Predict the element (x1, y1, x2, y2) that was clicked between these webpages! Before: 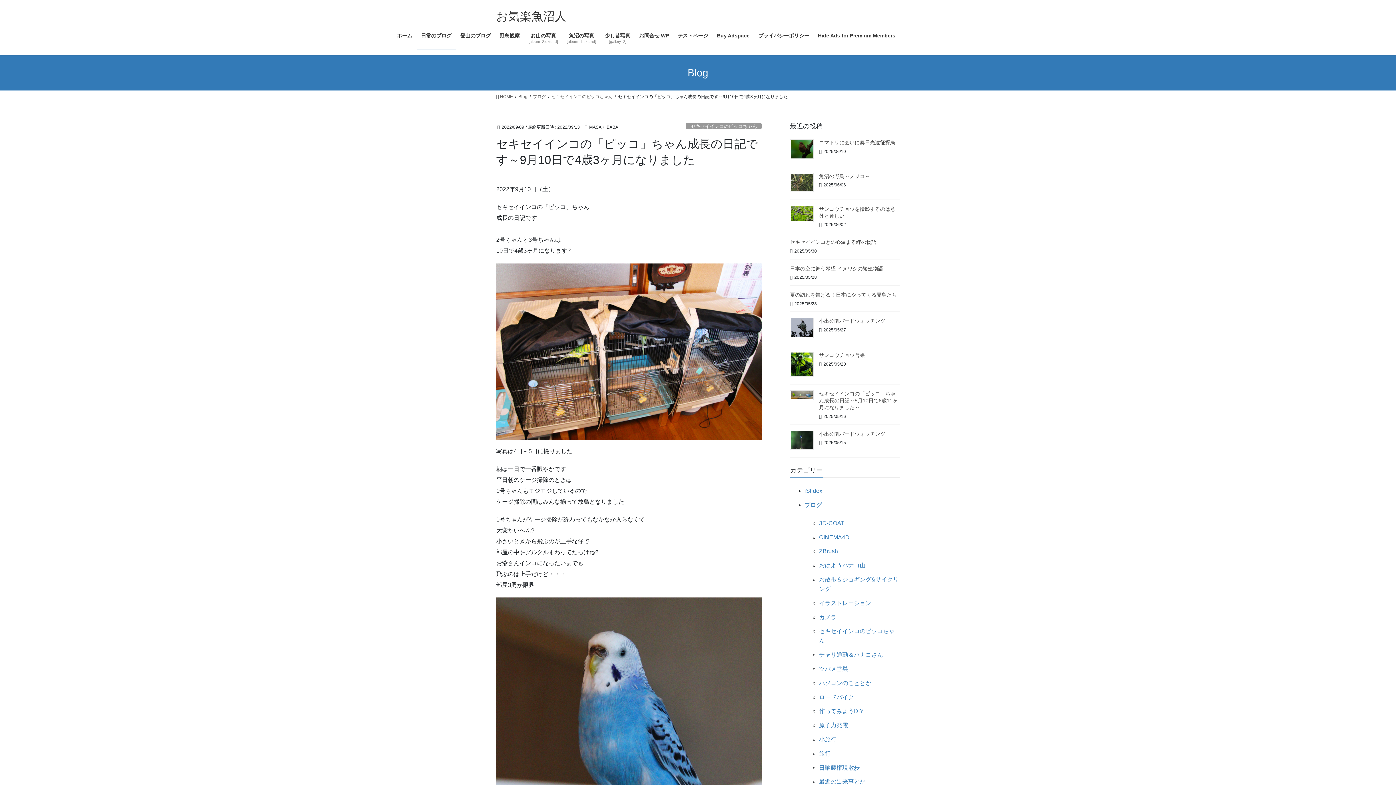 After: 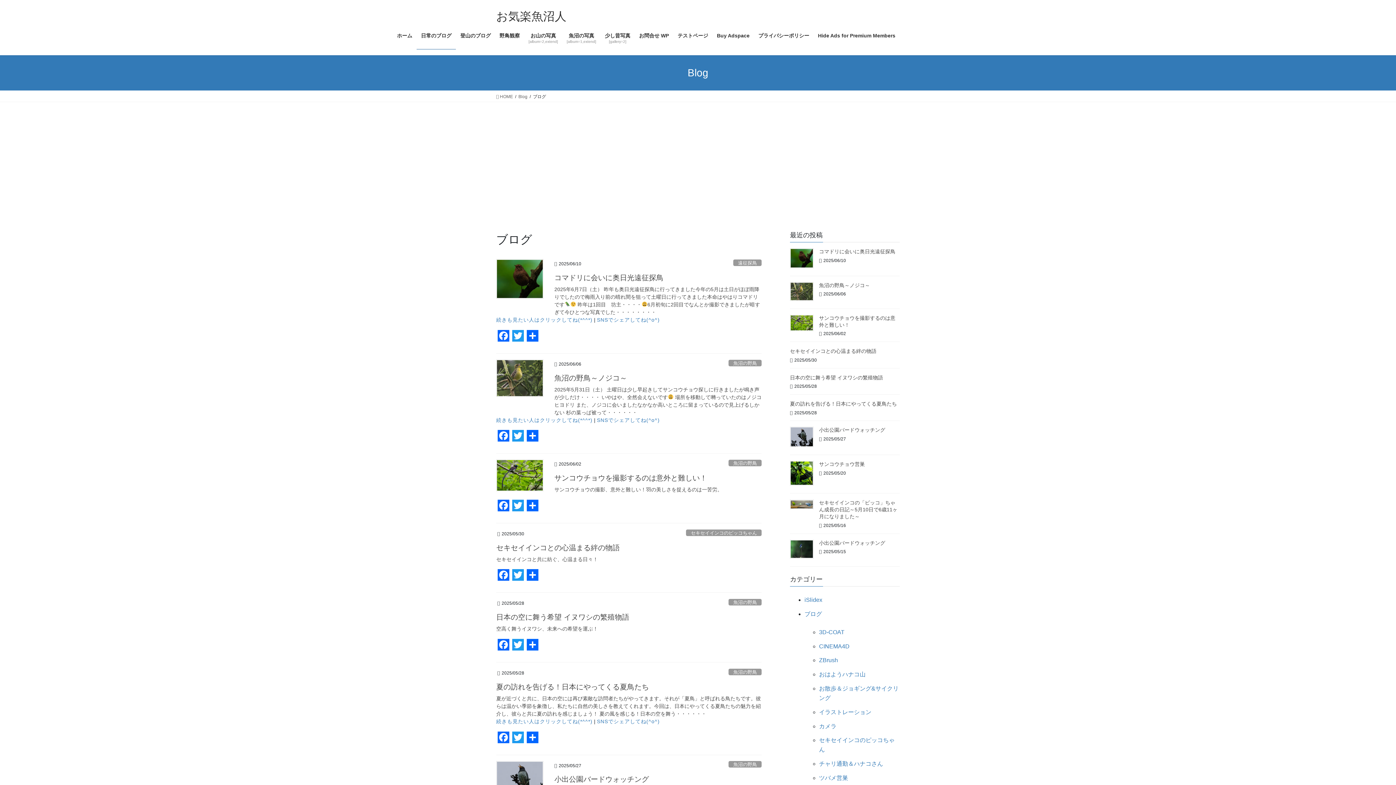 Action: bbox: (416, 27, 456, 49) label: 日常のブログ